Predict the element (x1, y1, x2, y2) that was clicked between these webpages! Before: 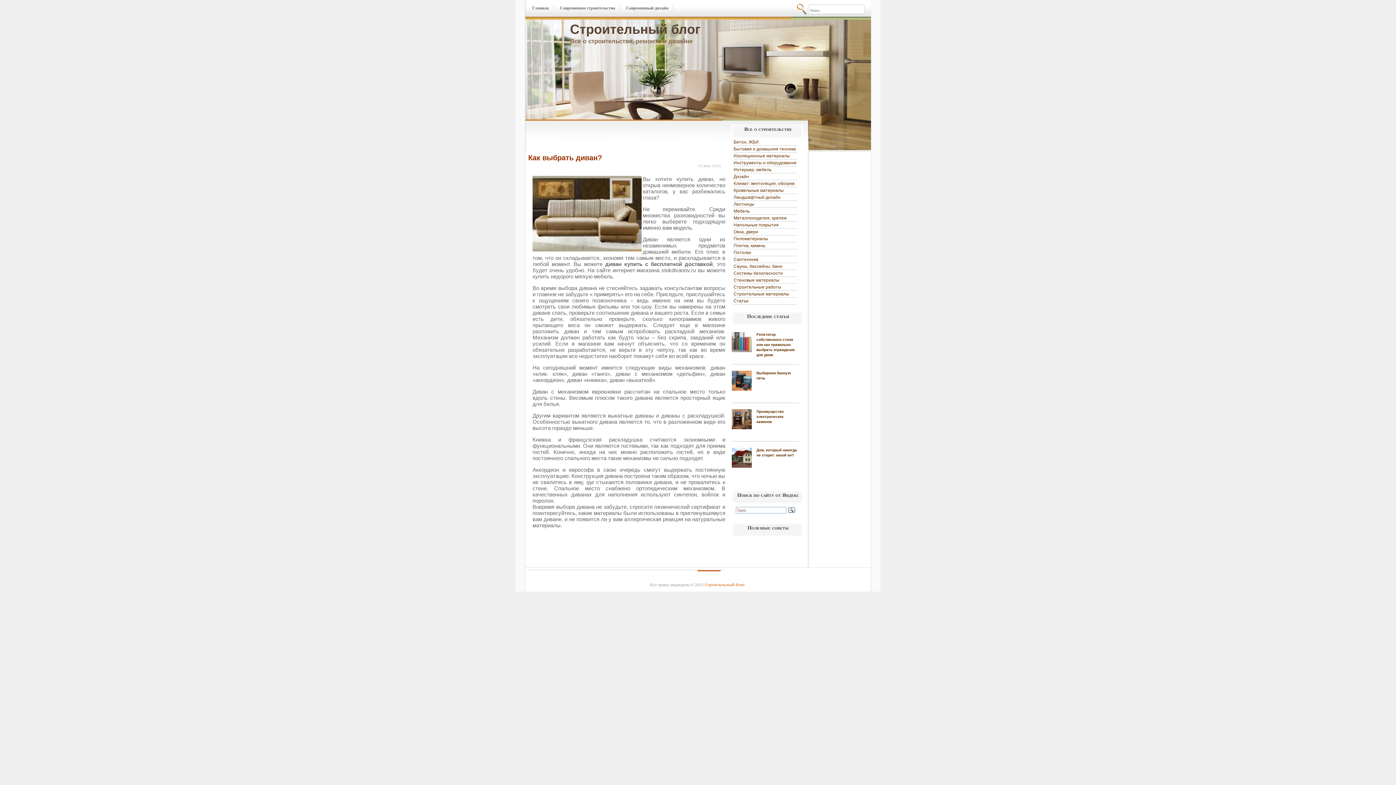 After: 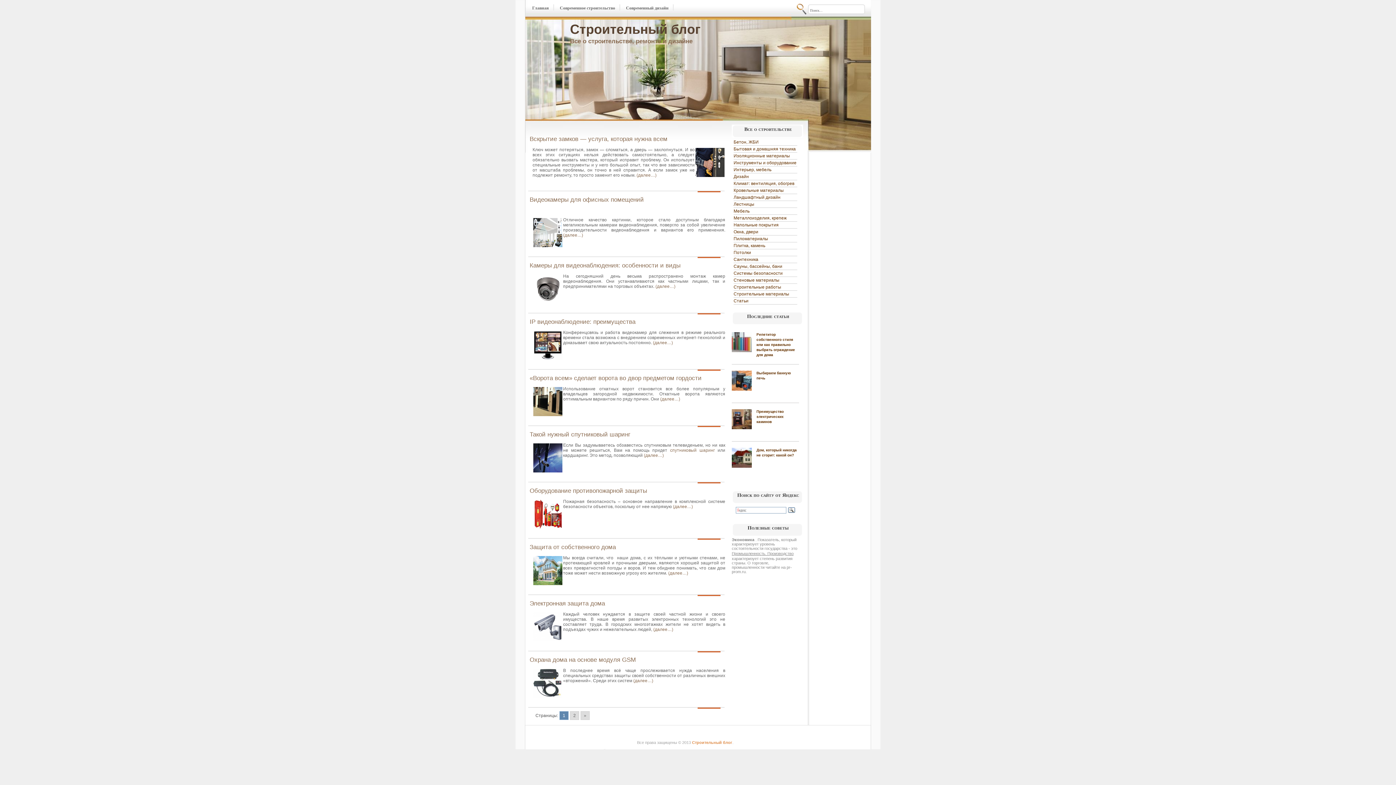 Action: label: Системы безопасности bbox: (733, 270, 797, 276)